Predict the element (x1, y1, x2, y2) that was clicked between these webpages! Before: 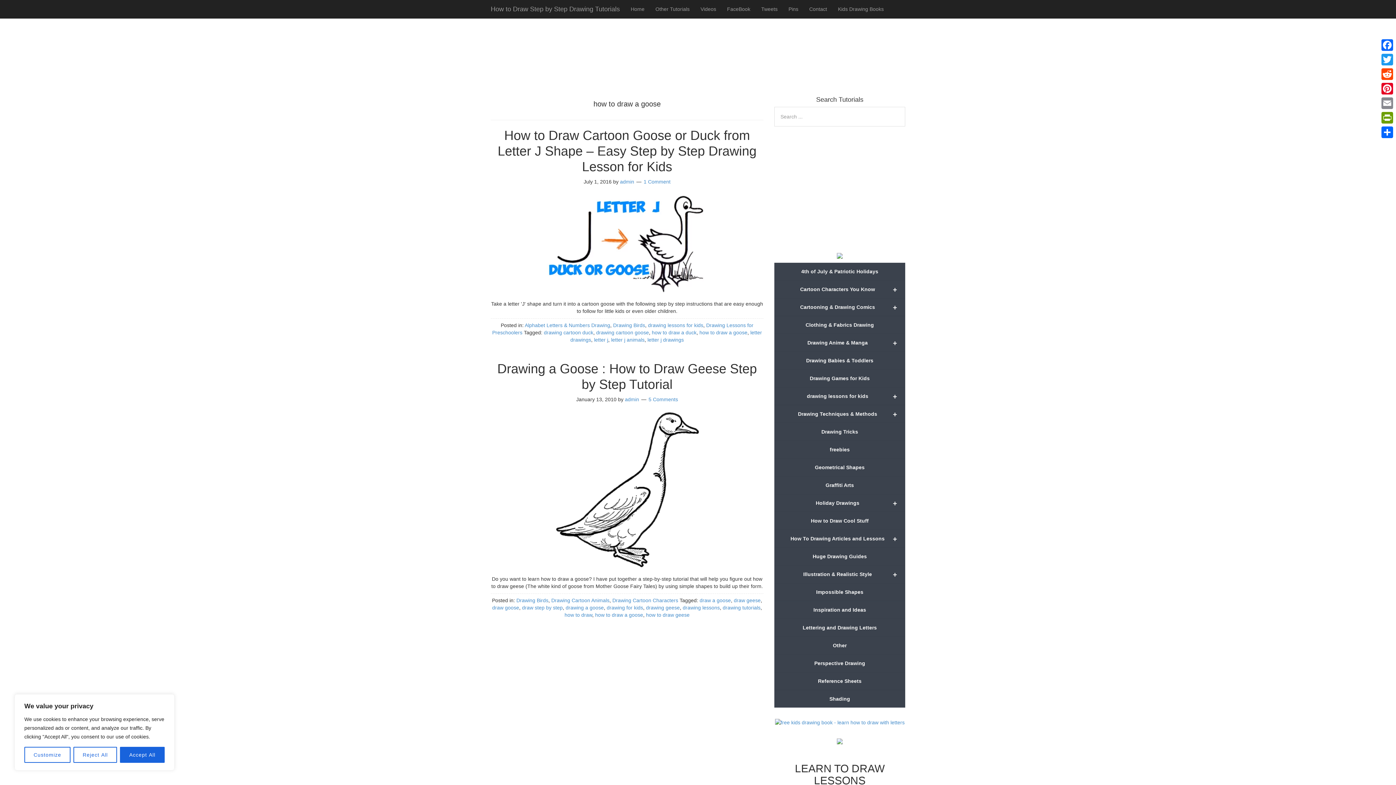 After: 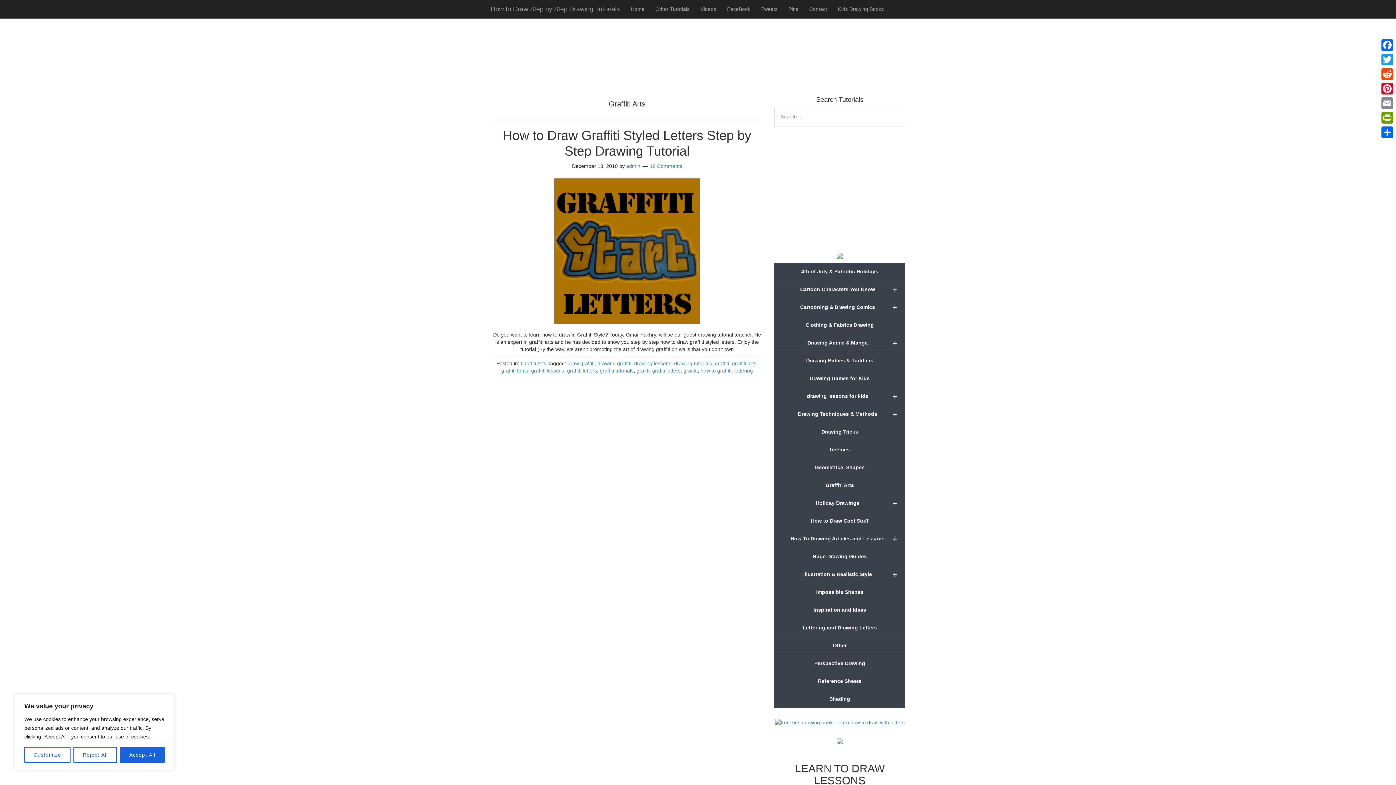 Action: label: Graffiti Arts bbox: (774, 476, 905, 494)